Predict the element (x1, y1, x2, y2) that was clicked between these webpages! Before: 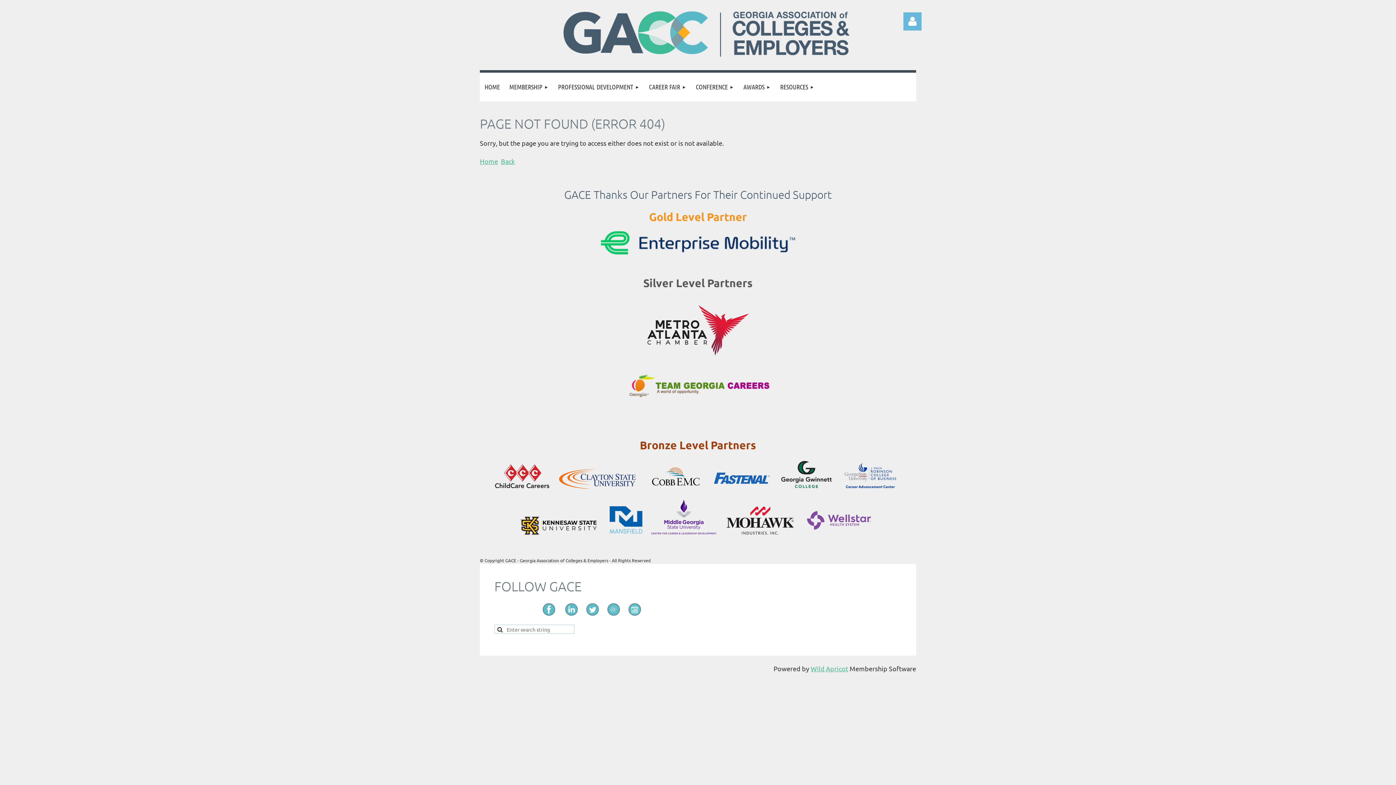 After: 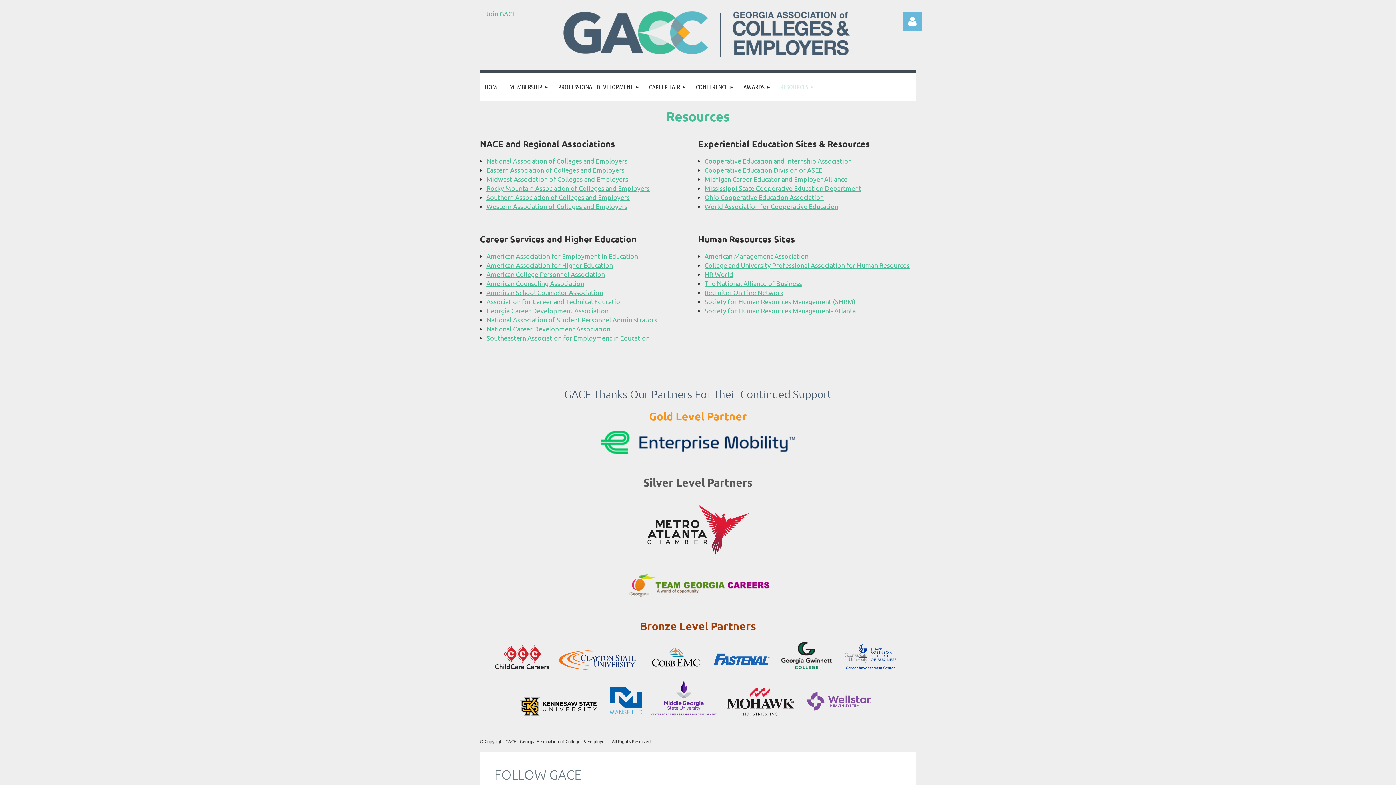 Action: label: RESOURCES bbox: (775, 72, 819, 101)